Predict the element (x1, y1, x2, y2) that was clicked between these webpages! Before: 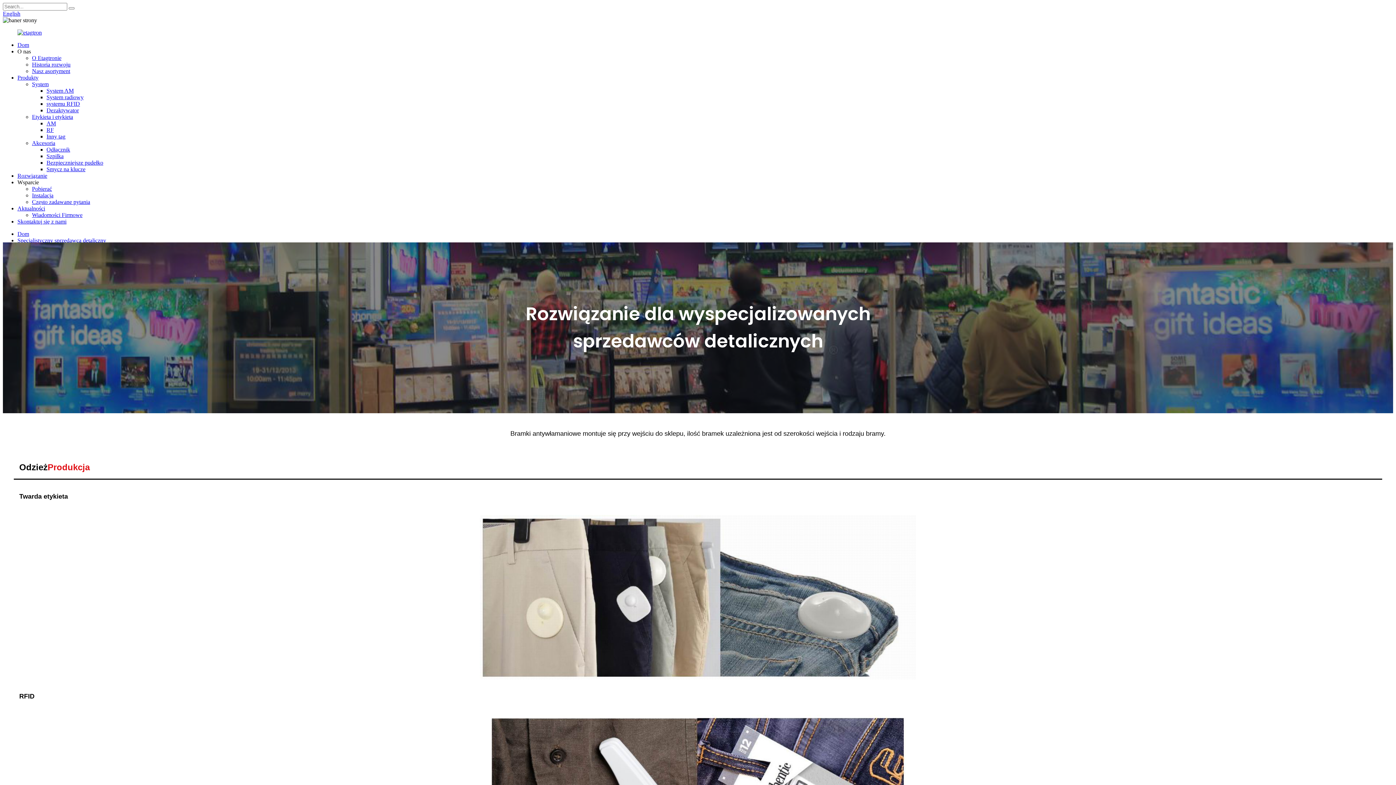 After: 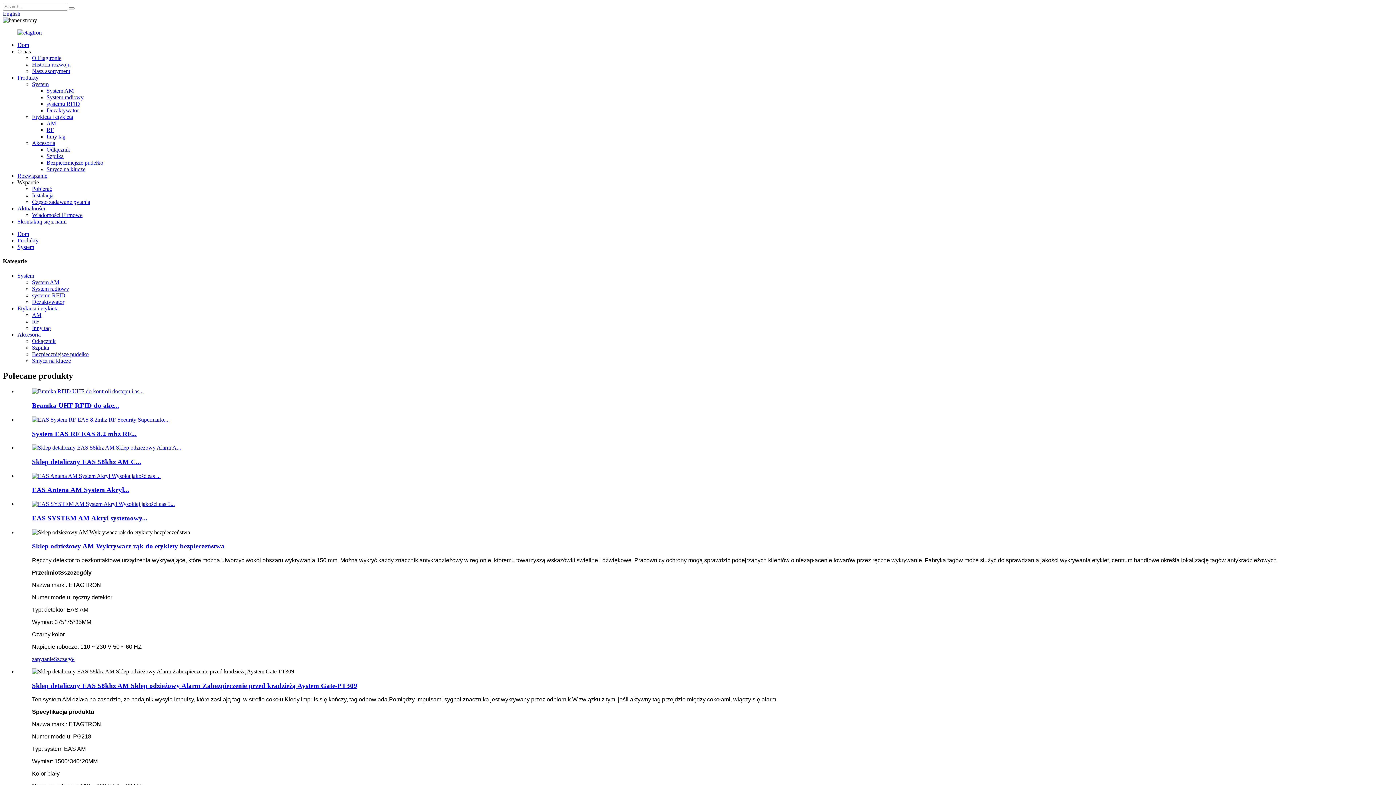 Action: label: System bbox: (32, 81, 48, 87)